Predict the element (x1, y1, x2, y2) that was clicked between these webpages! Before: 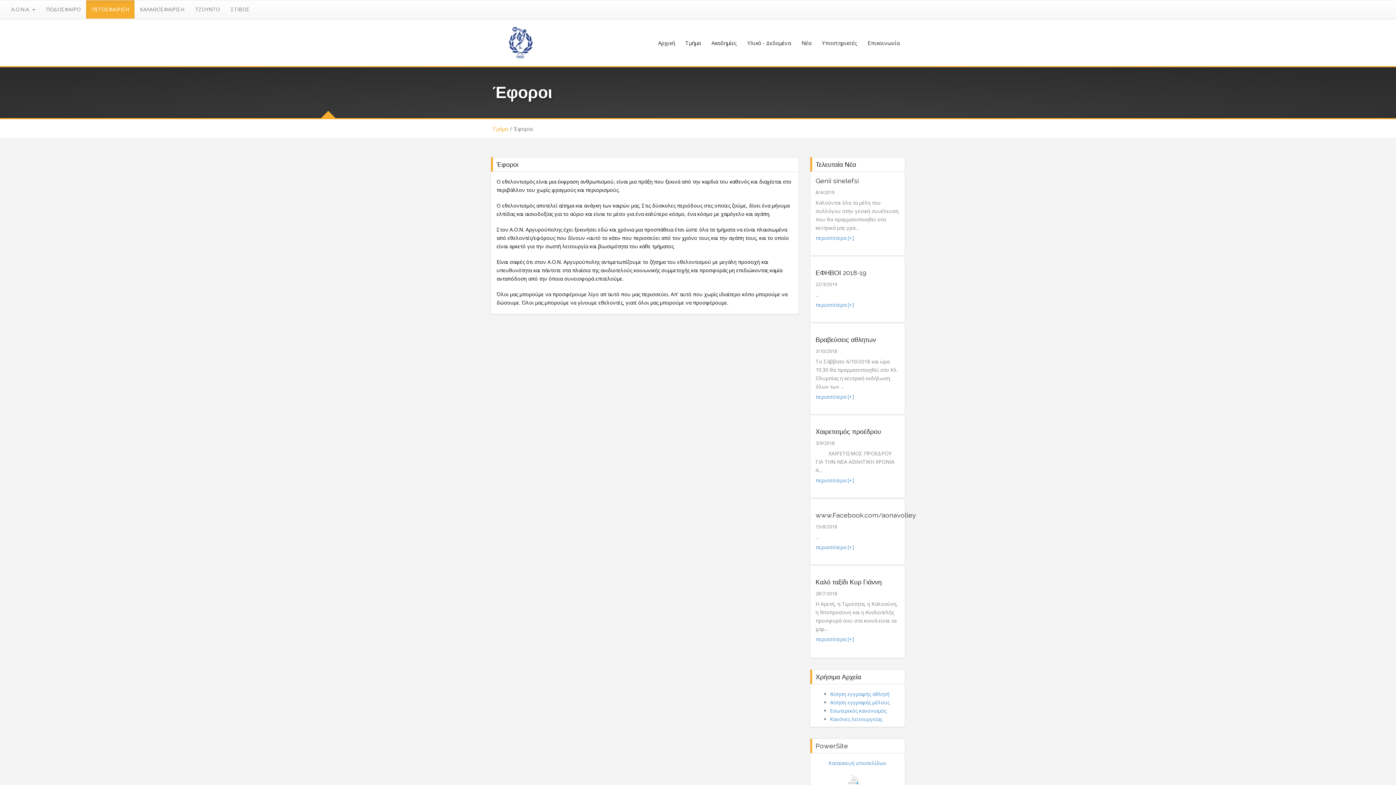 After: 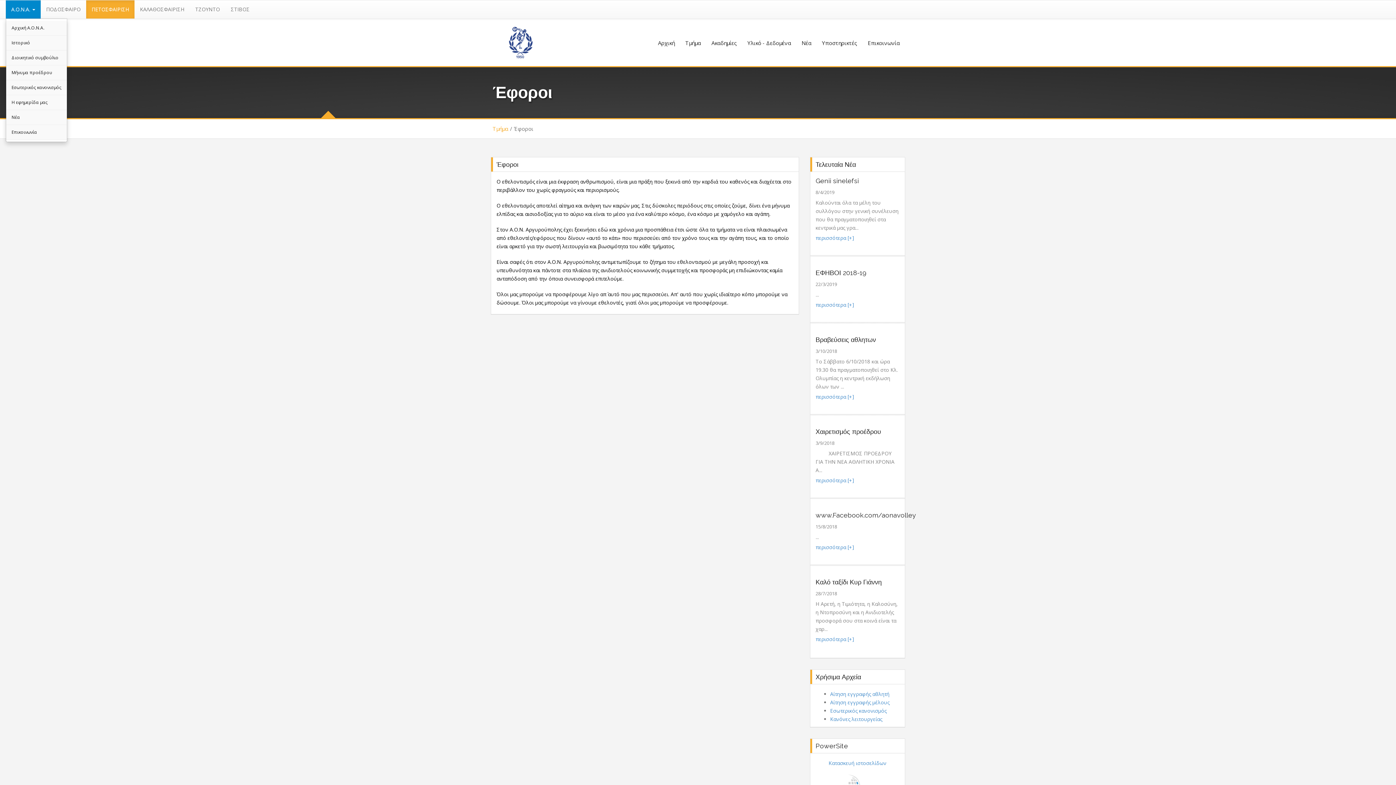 Action: bbox: (5, 0, 40, 18) label: A.O.N.A. 